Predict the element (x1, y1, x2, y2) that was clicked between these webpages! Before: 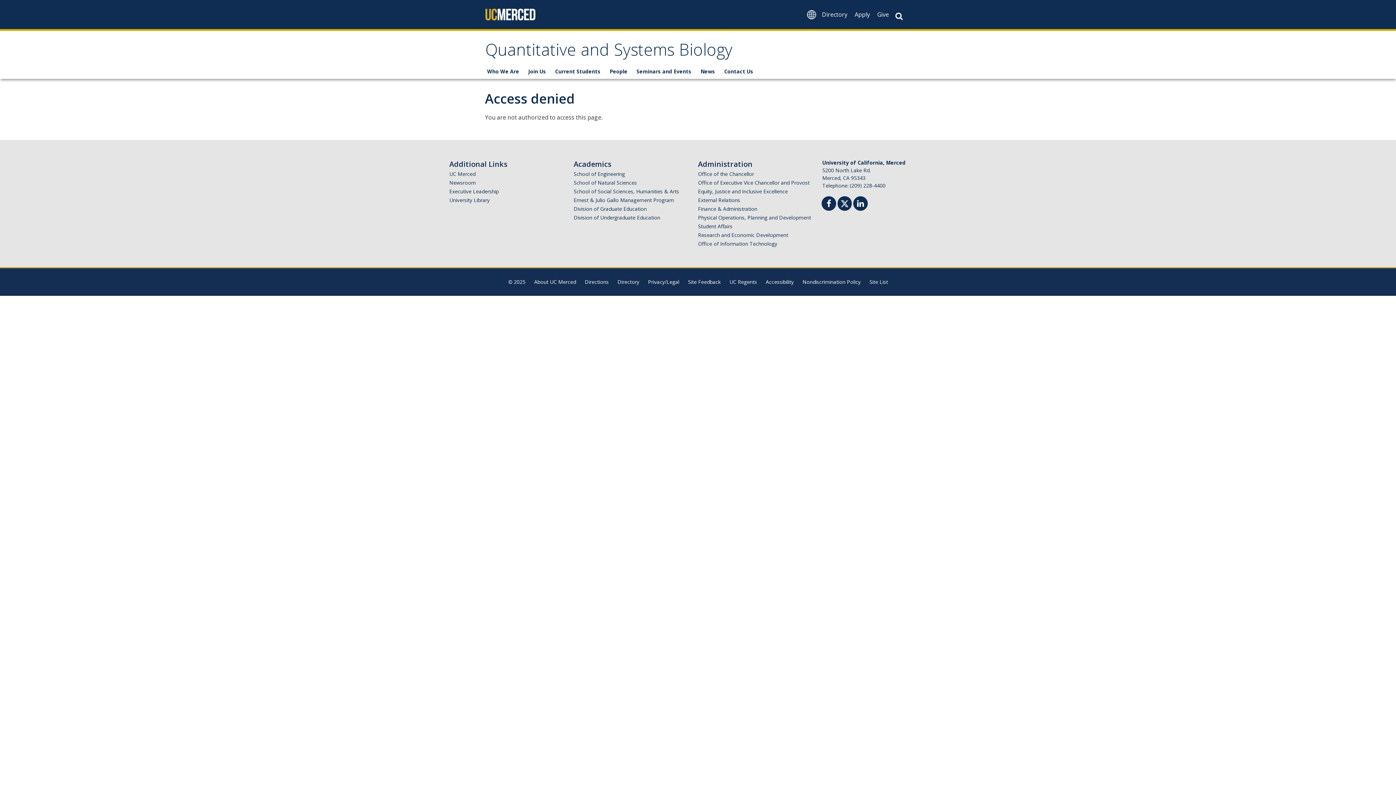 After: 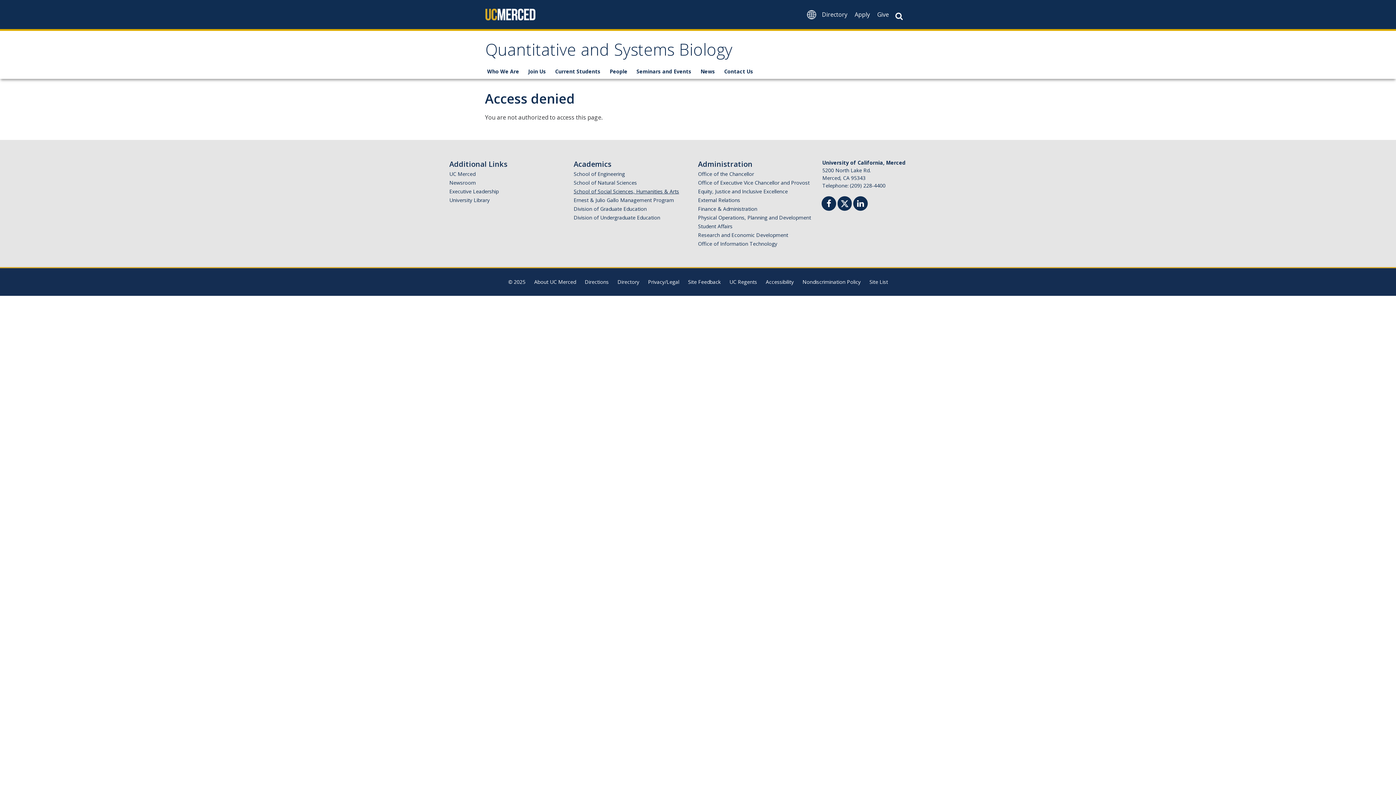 Action: label: School of Social Sciences, Humanities & Arts bbox: (573, 188, 679, 194)